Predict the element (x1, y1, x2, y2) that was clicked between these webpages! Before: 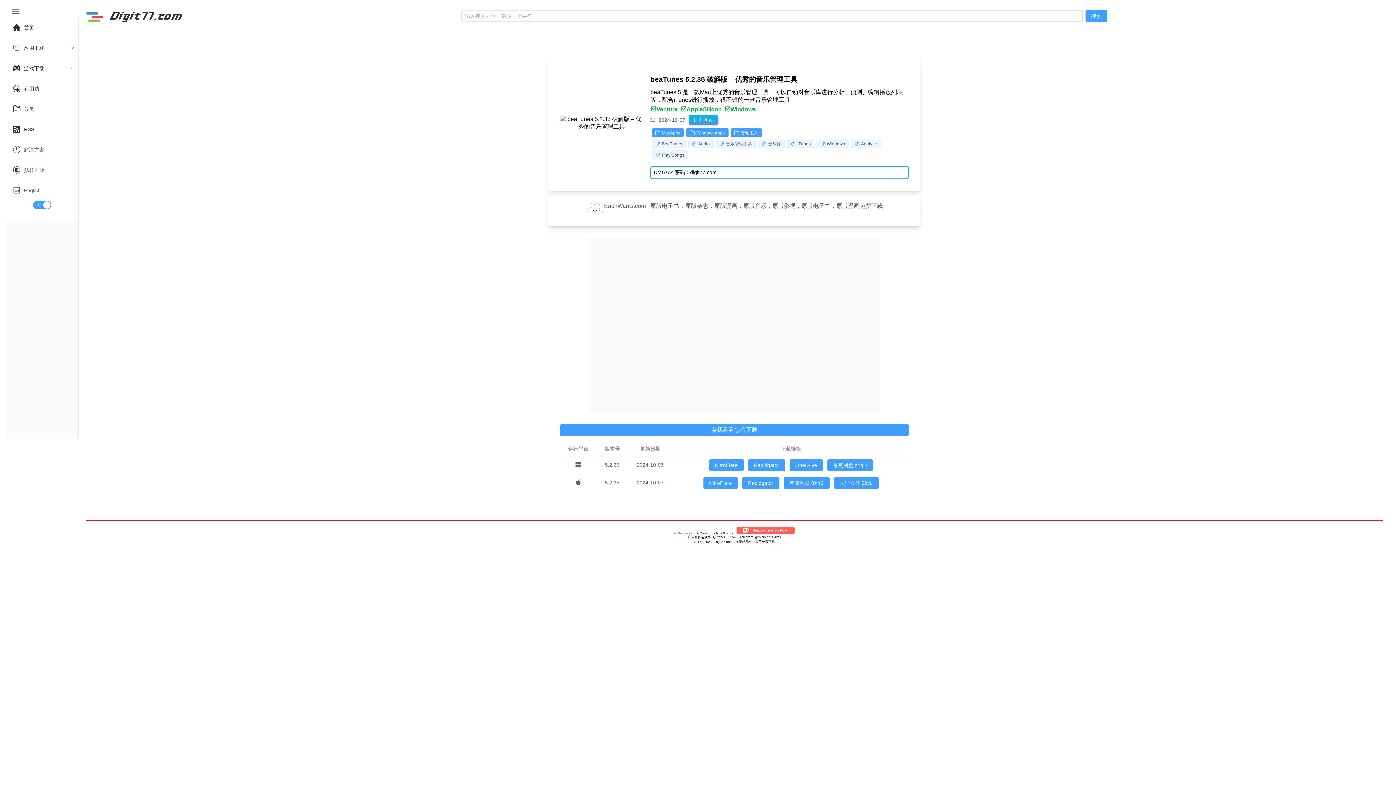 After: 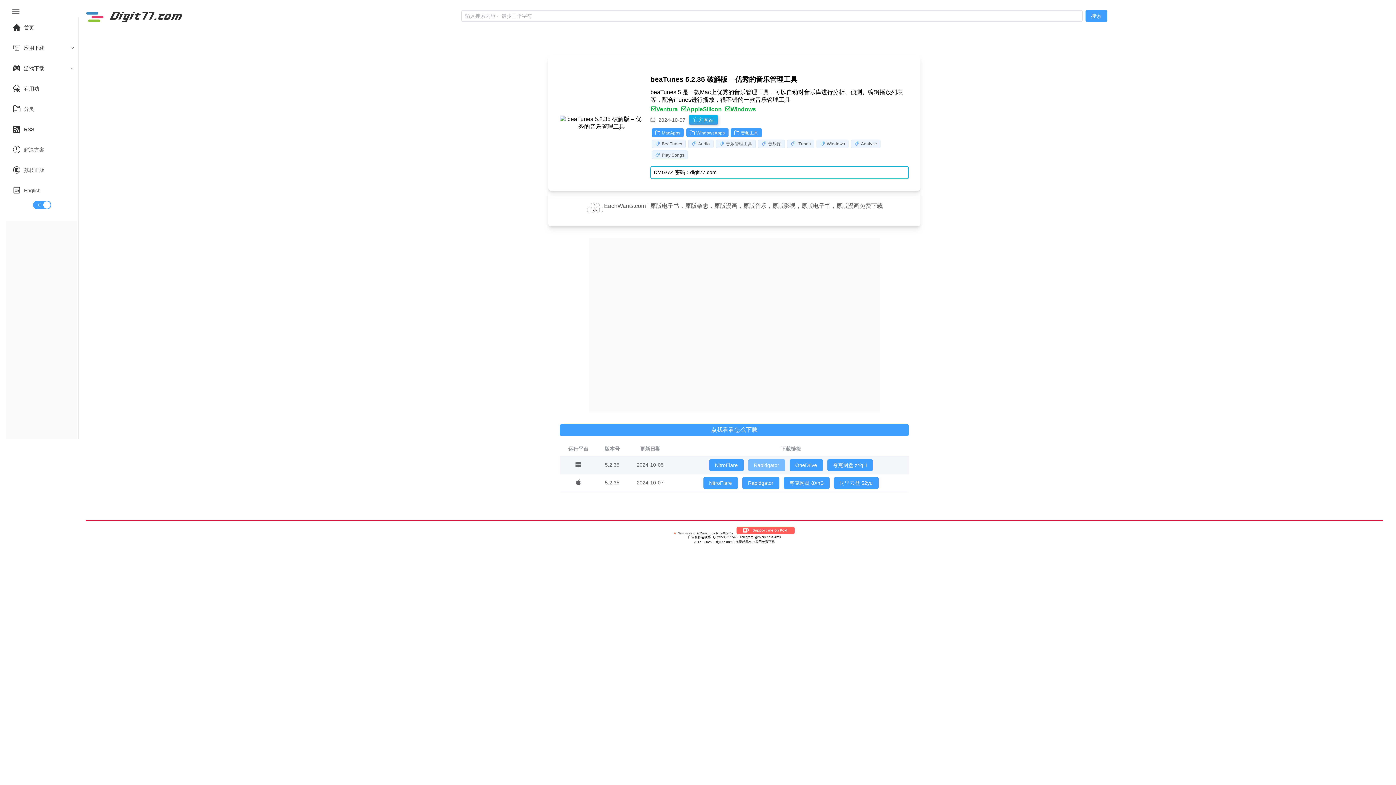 Action: label: Rapidgator bbox: (748, 319, 785, 330)